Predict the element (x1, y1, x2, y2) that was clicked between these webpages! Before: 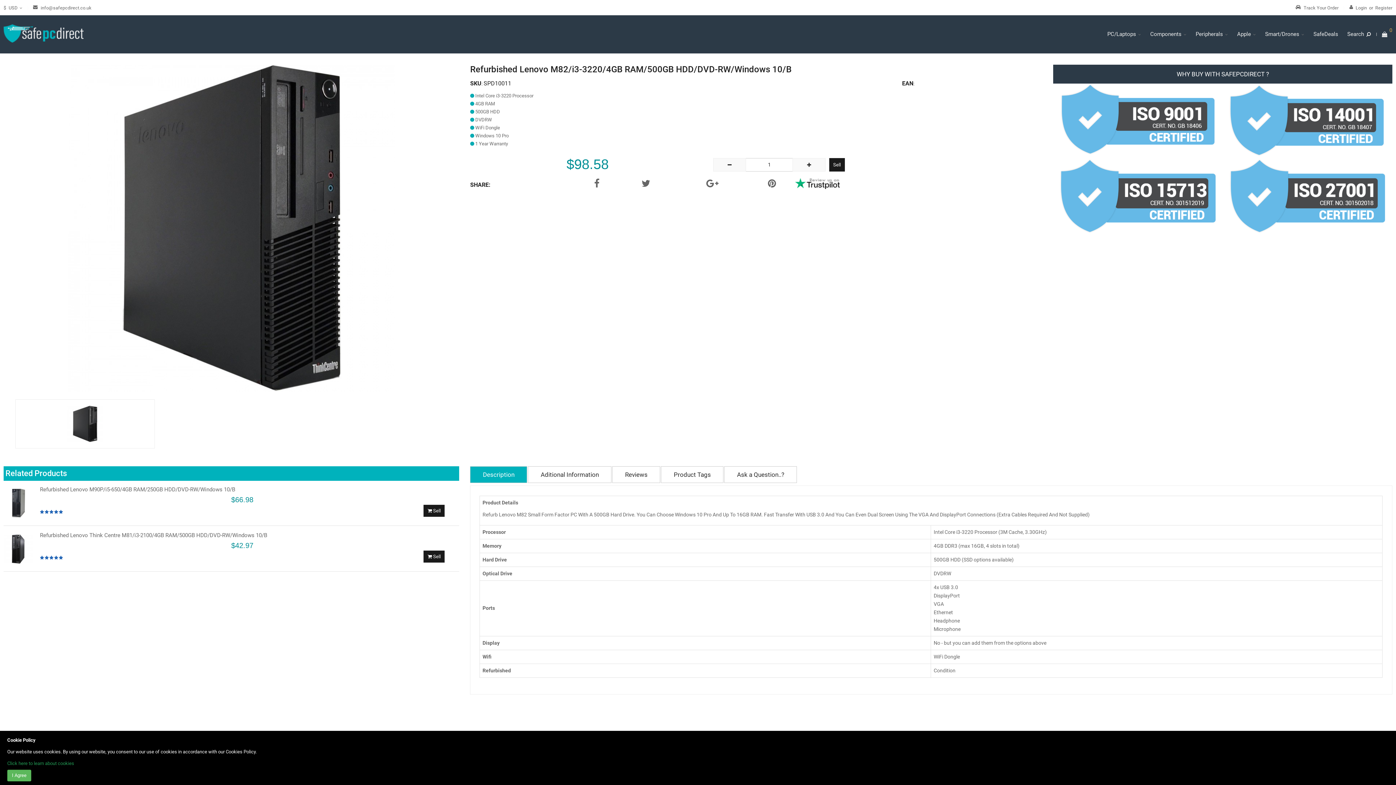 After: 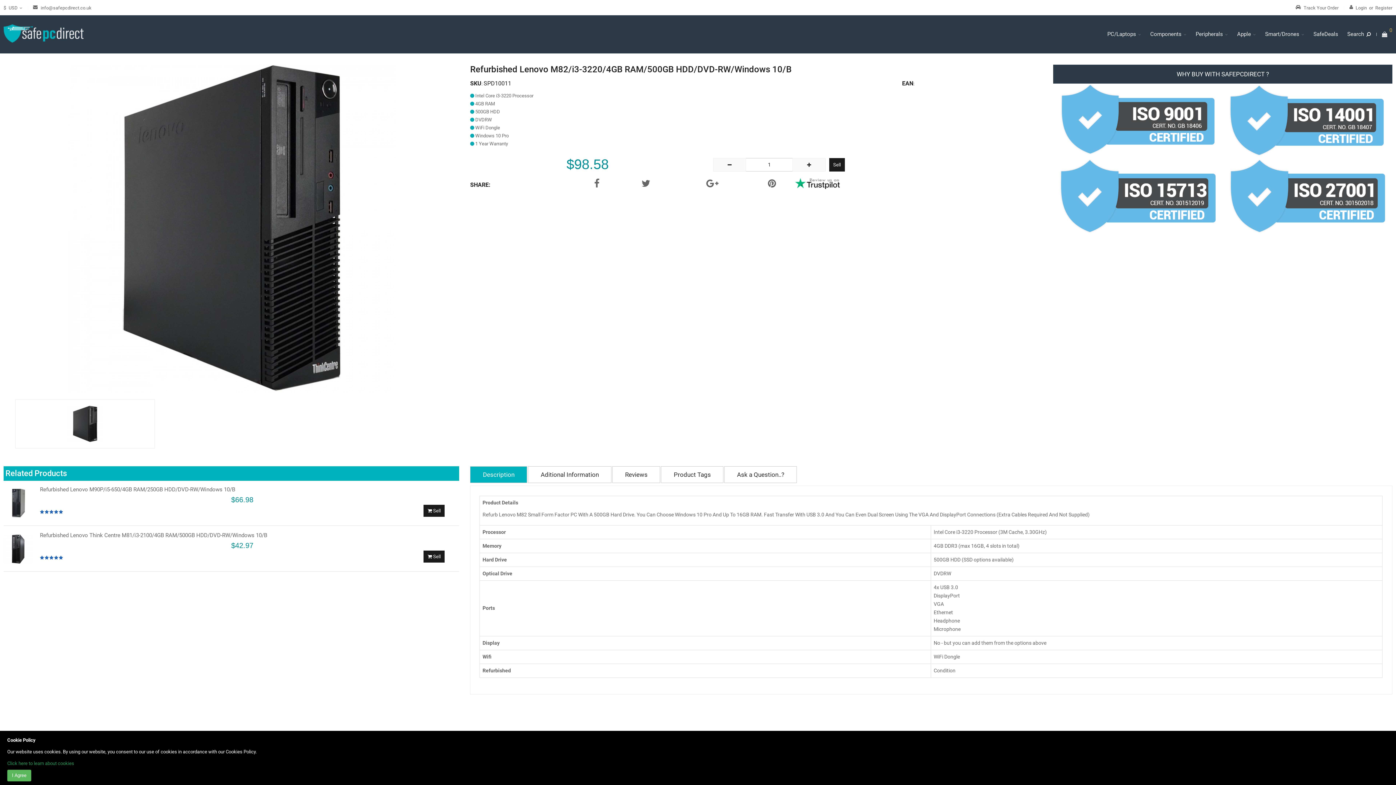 Action: bbox: (594, 182, 599, 188)